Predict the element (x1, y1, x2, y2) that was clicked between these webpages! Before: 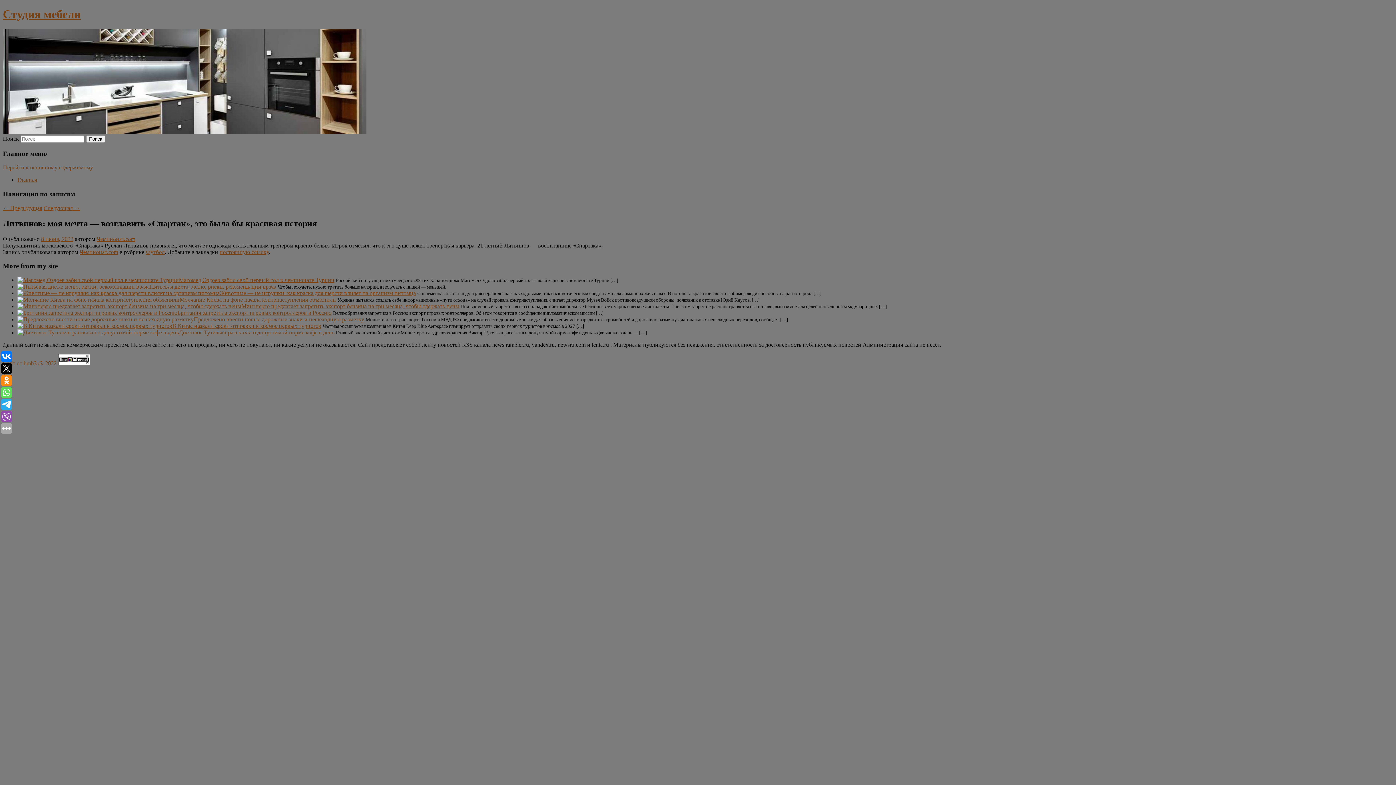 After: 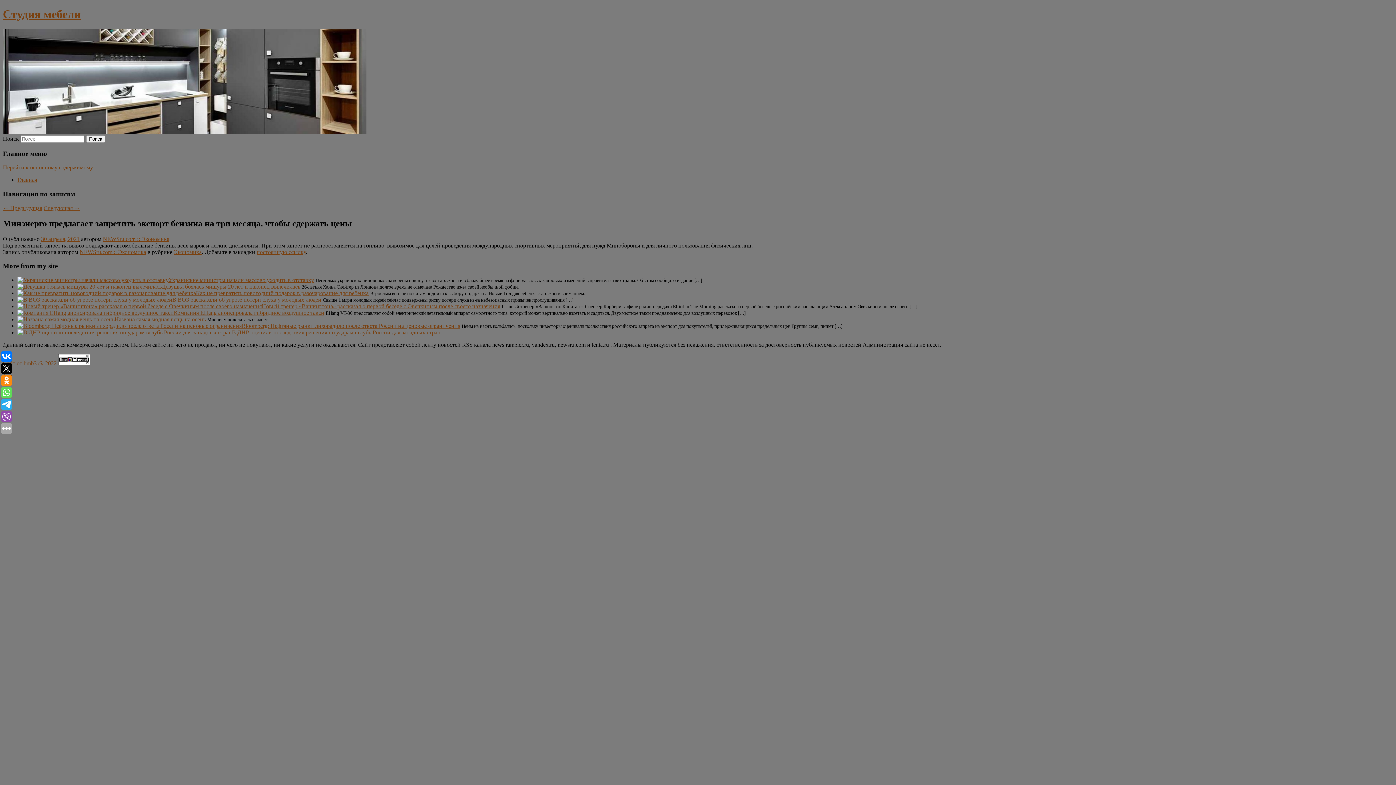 Action: label: Минэнерго предлагает запретить экспорт бензина на три месяца, чтобы сдержать цены bbox: (241, 303, 459, 309)